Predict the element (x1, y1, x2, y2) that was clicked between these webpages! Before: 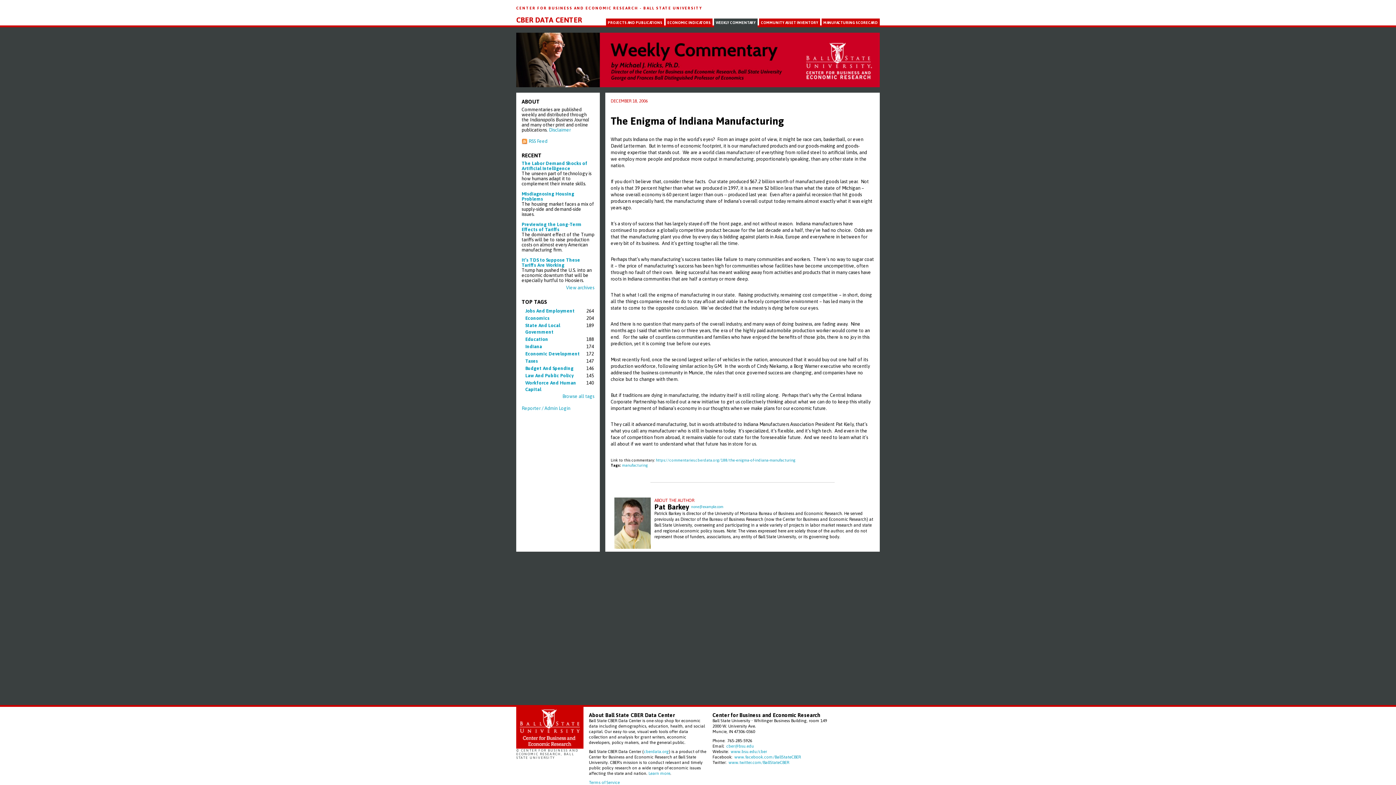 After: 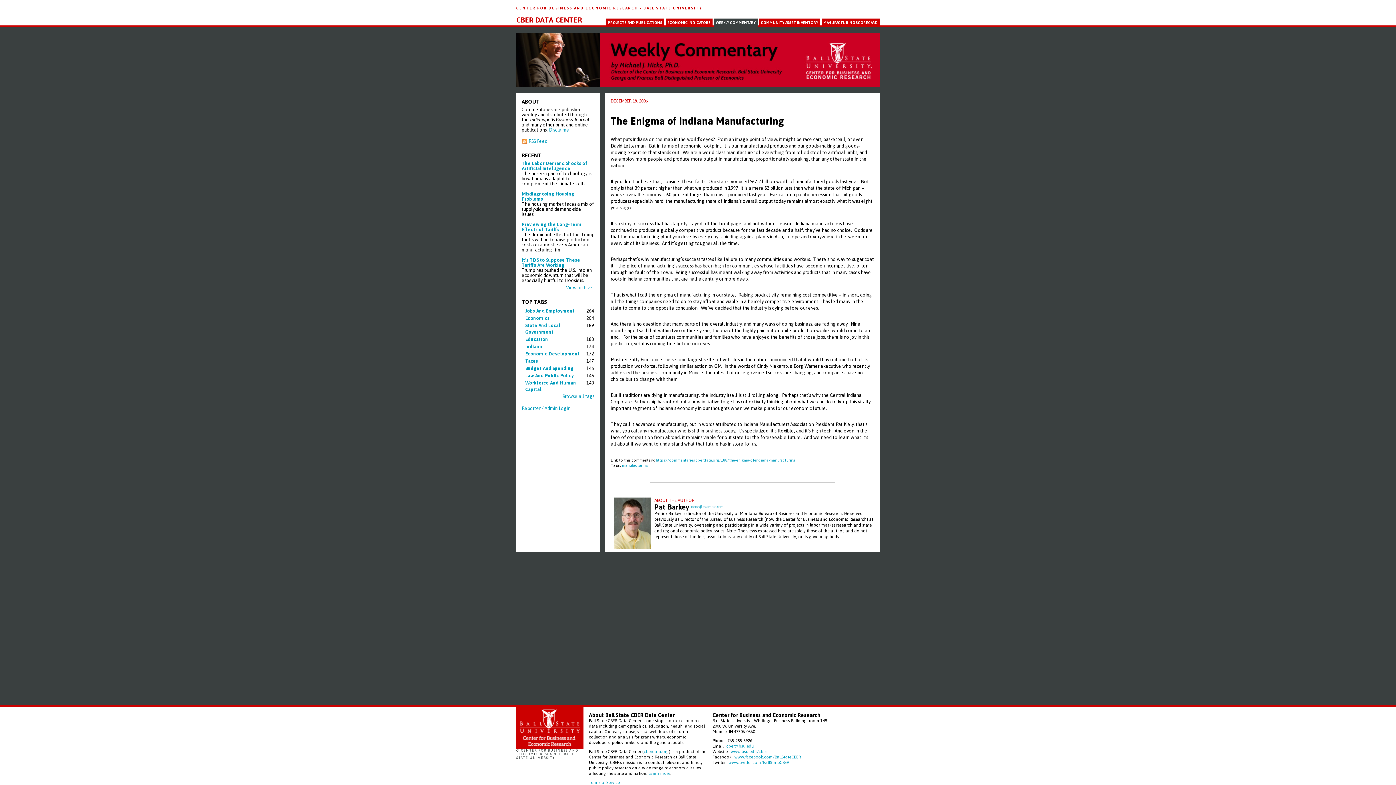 Action: label: The Enigma of Indiana Manufacturing bbox: (610, 115, 784, 126)